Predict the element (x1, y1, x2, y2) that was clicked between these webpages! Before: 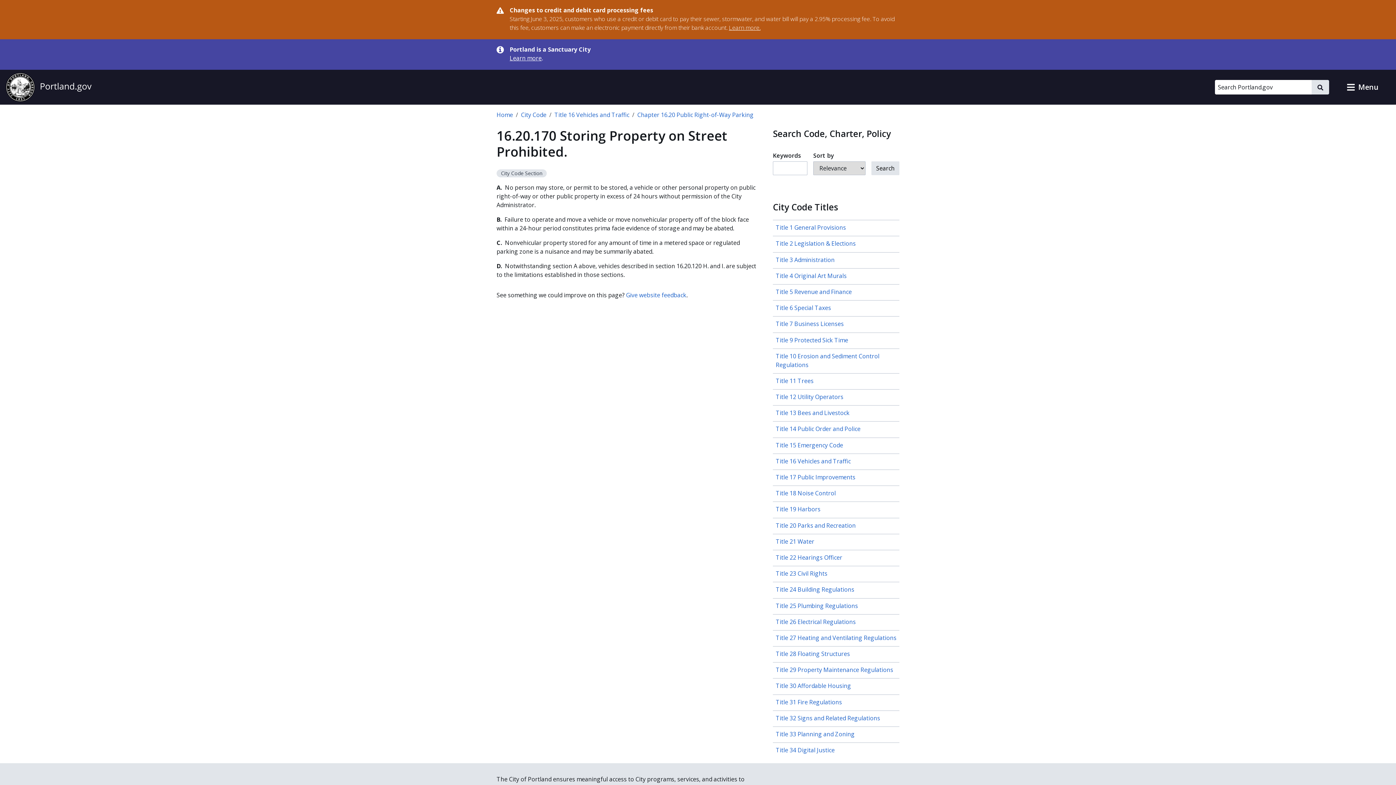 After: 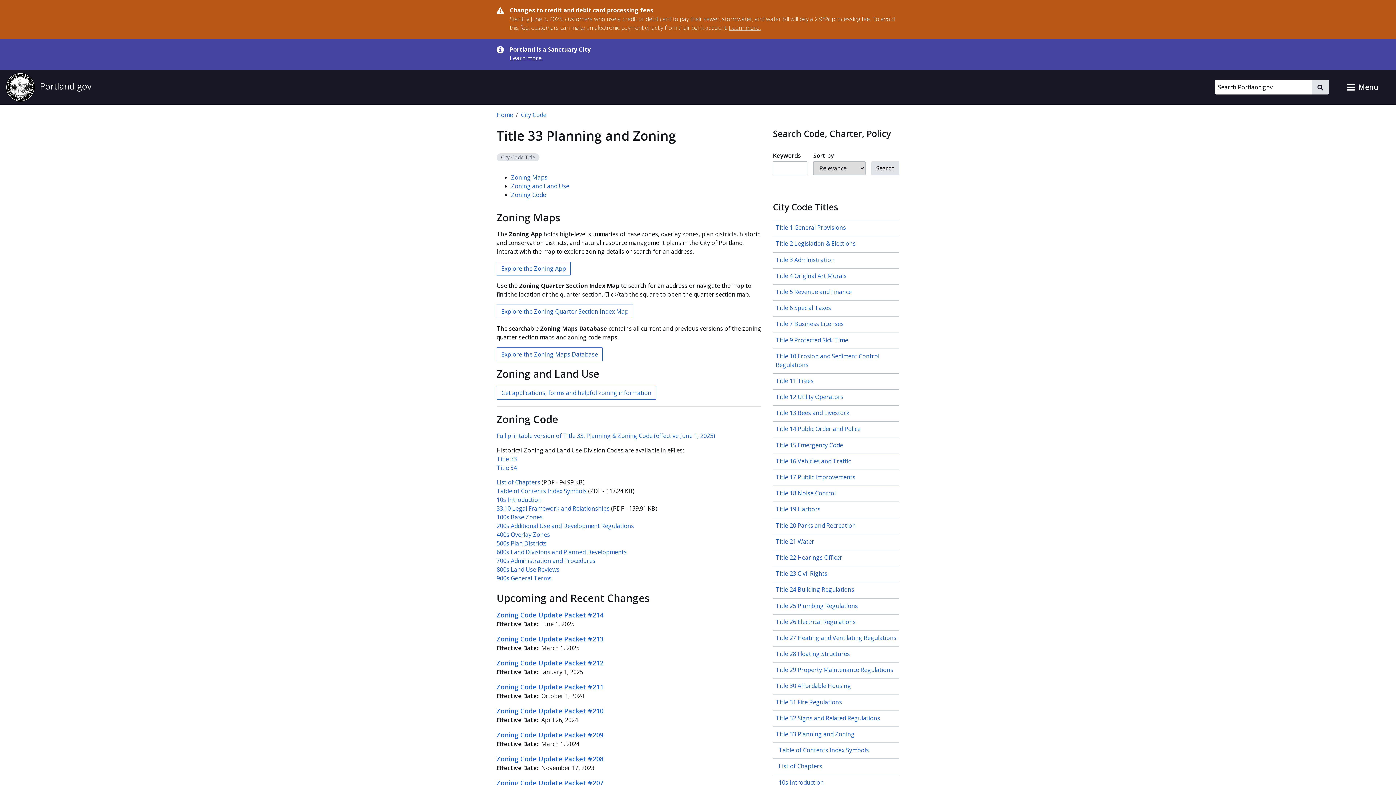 Action: label: Title 33 Planning and Zoning bbox: (773, 726, 899, 741)